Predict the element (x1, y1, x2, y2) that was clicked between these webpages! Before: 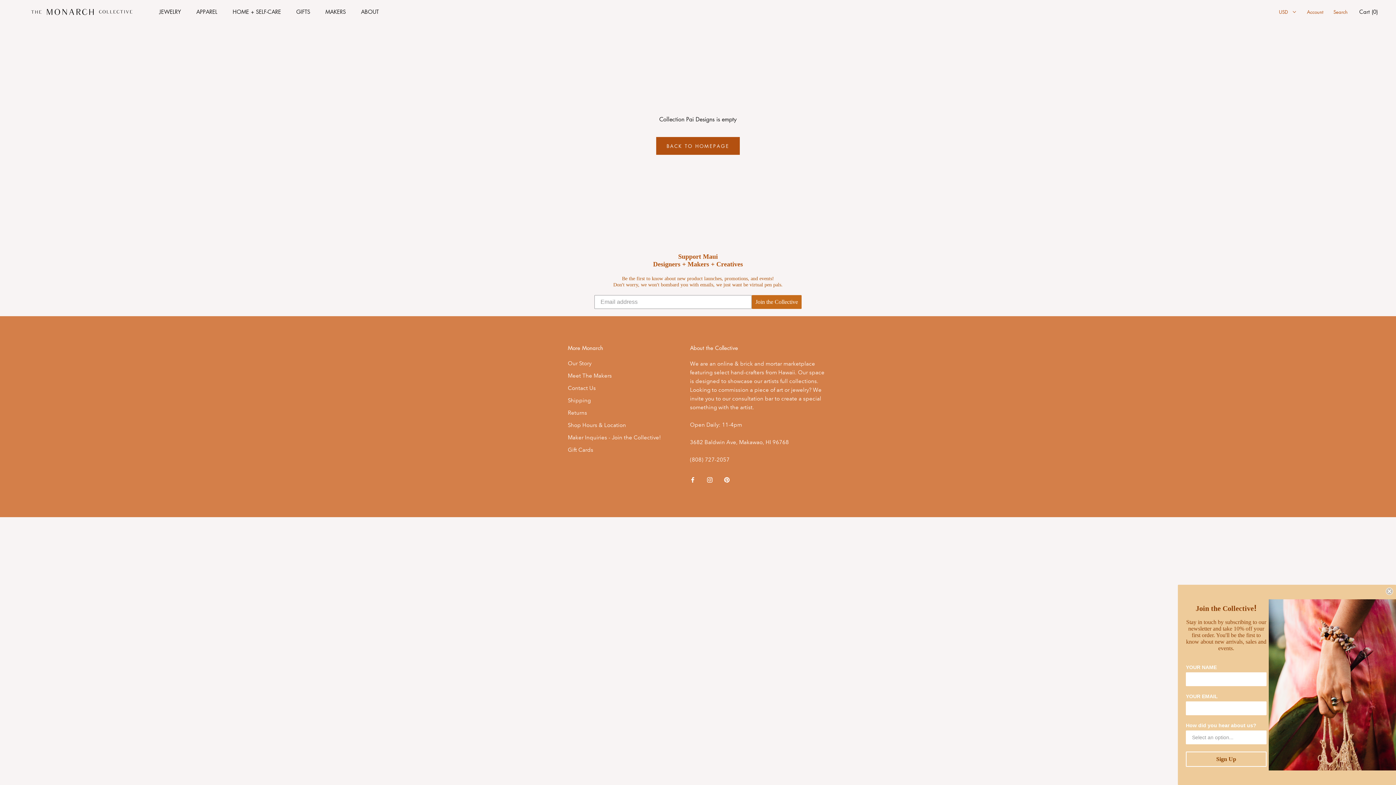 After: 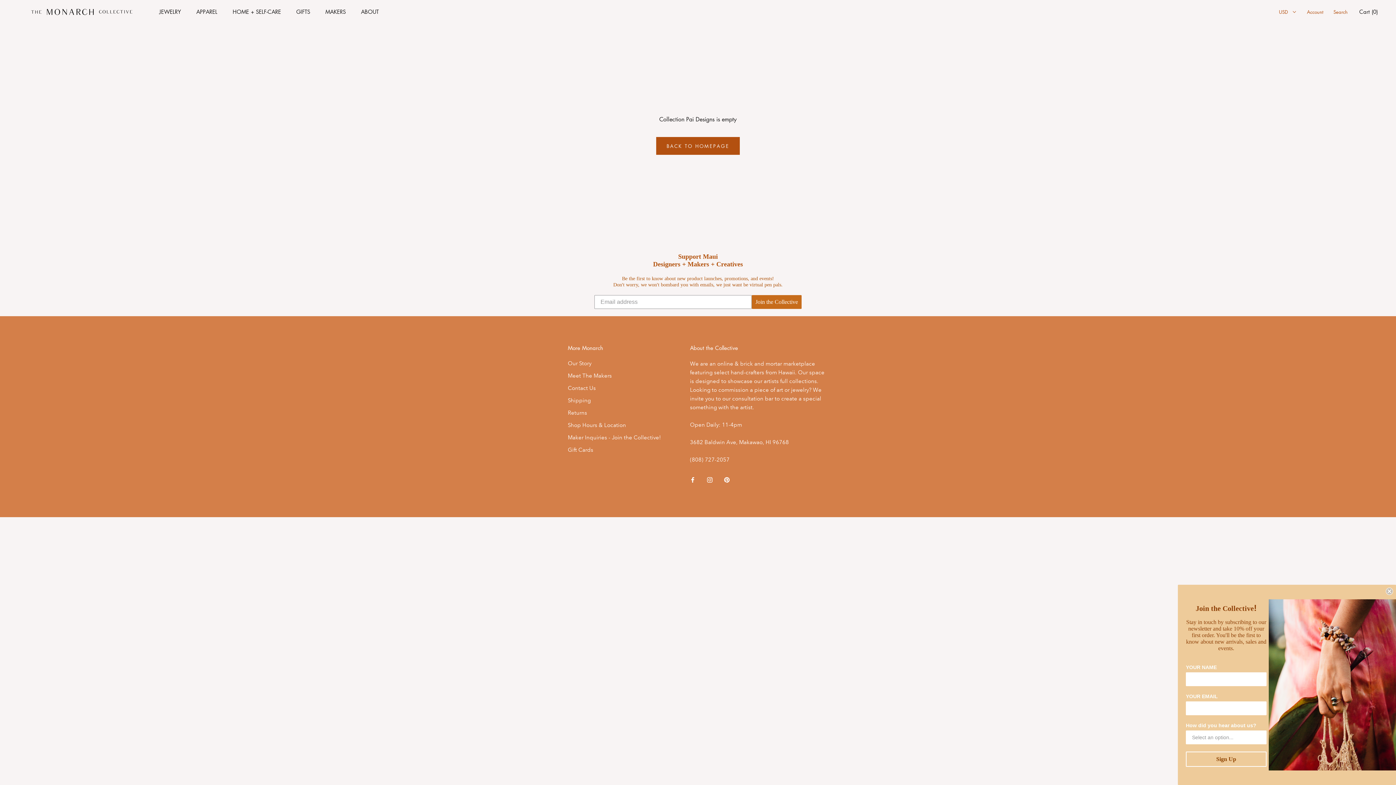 Action: bbox: (690, 475, 695, 484) label: Facebook